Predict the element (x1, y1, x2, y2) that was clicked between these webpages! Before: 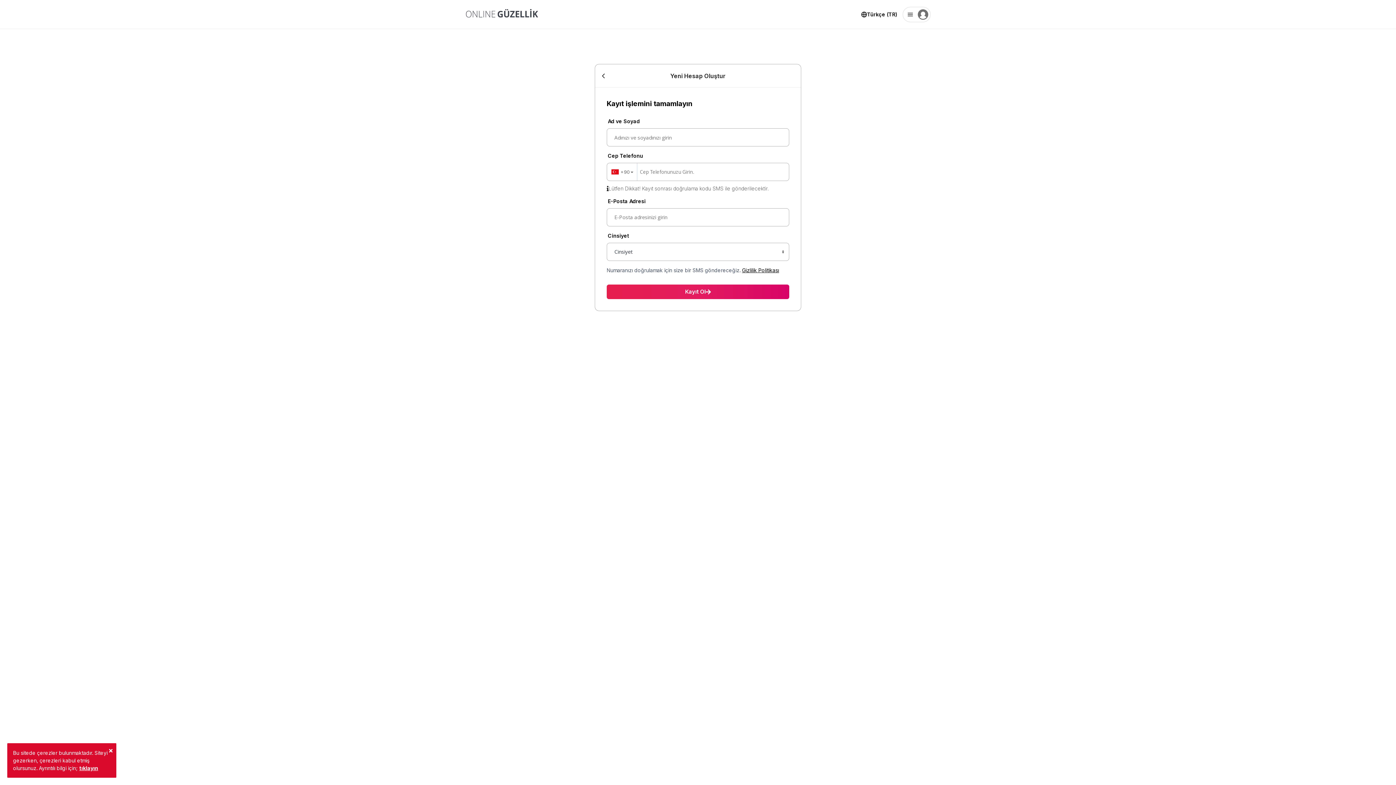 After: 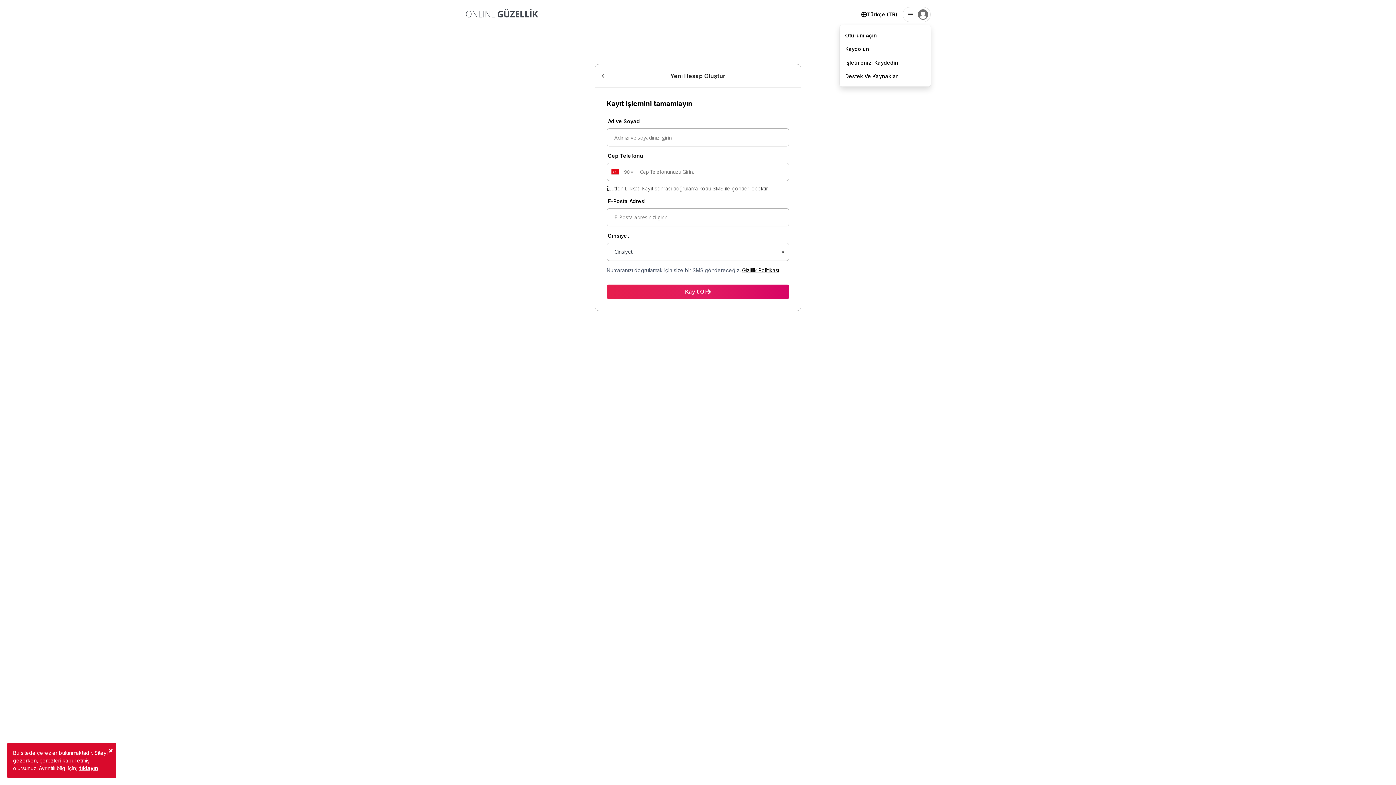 Action: bbox: (902, 6, 930, 22)